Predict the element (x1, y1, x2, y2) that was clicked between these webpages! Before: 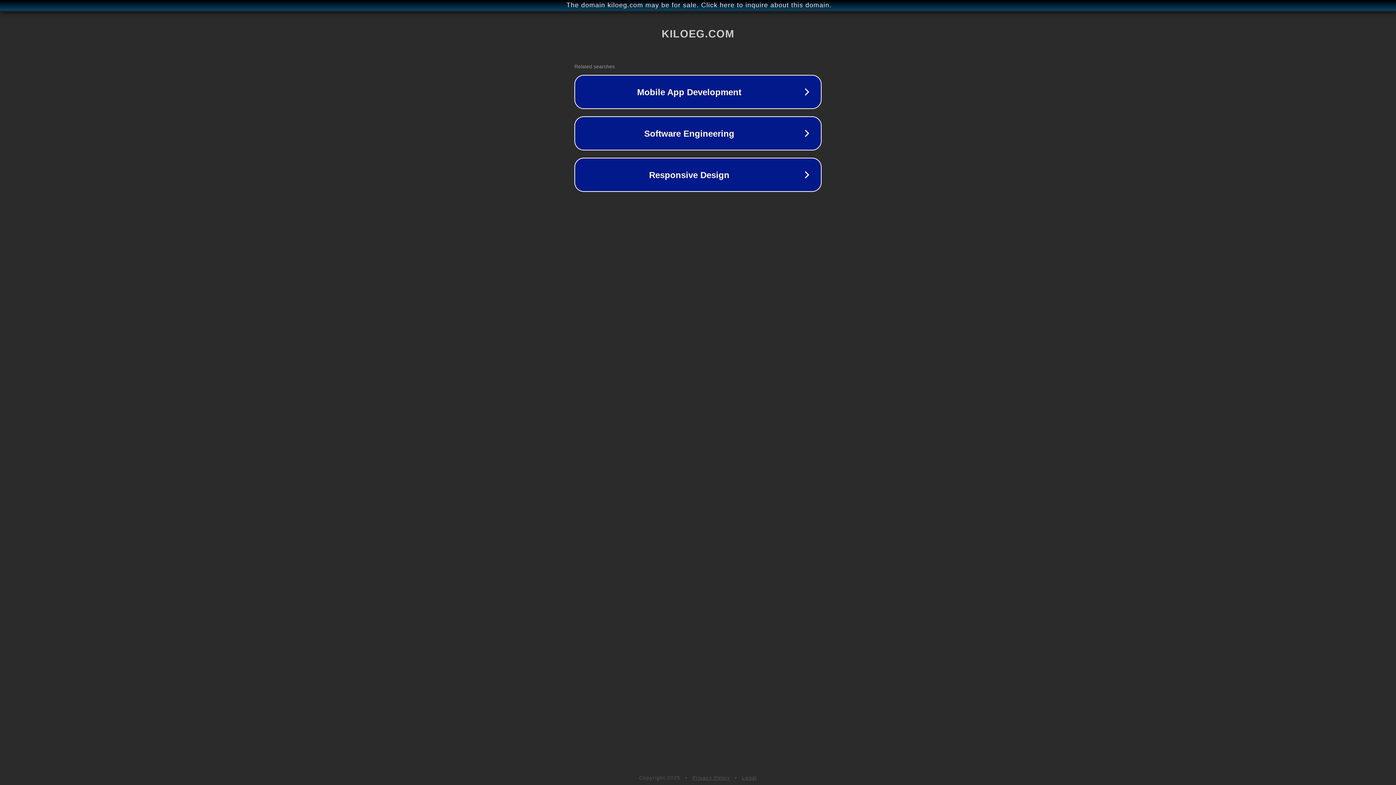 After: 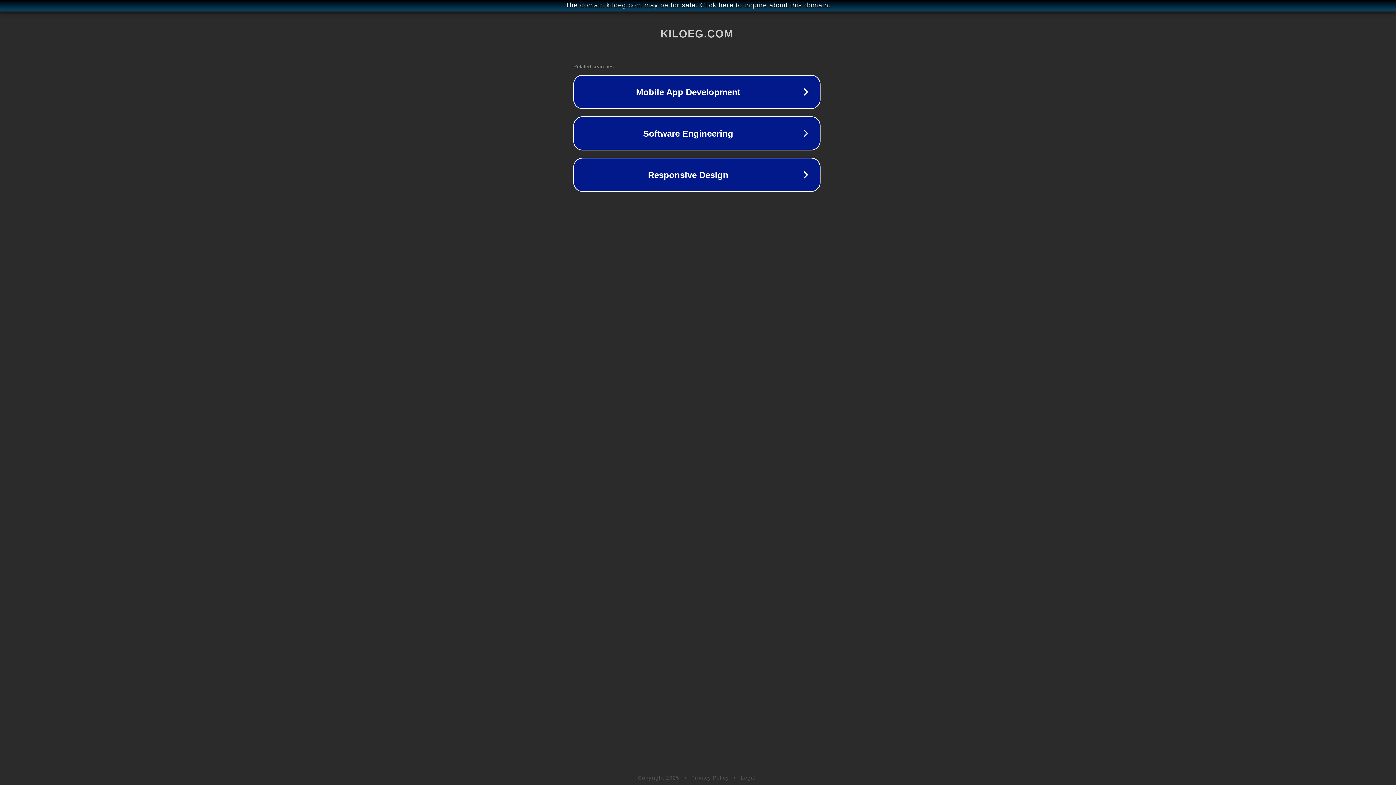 Action: bbox: (1, 1, 1397, 9) label: The domain kiloeg.com may be for sale. Click here to inquire about this domain.